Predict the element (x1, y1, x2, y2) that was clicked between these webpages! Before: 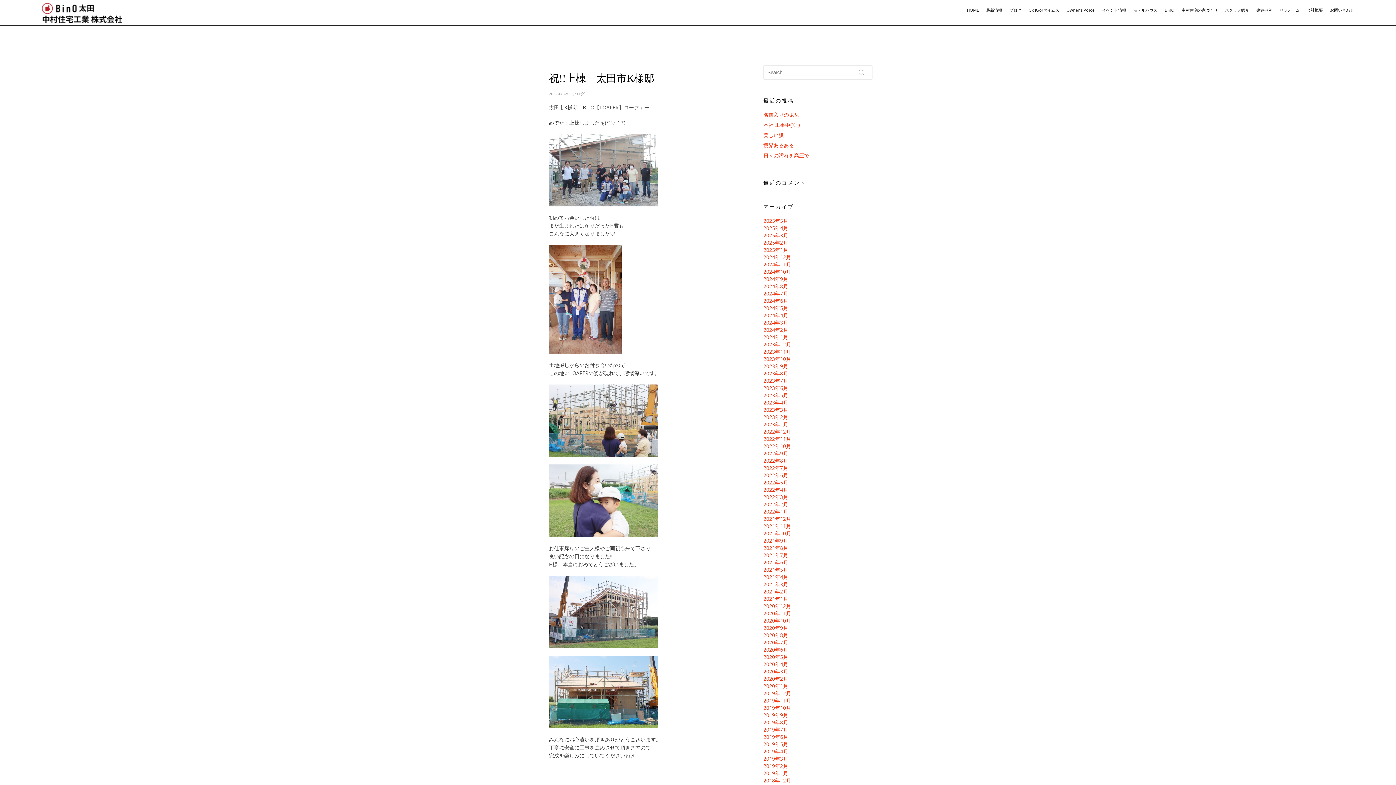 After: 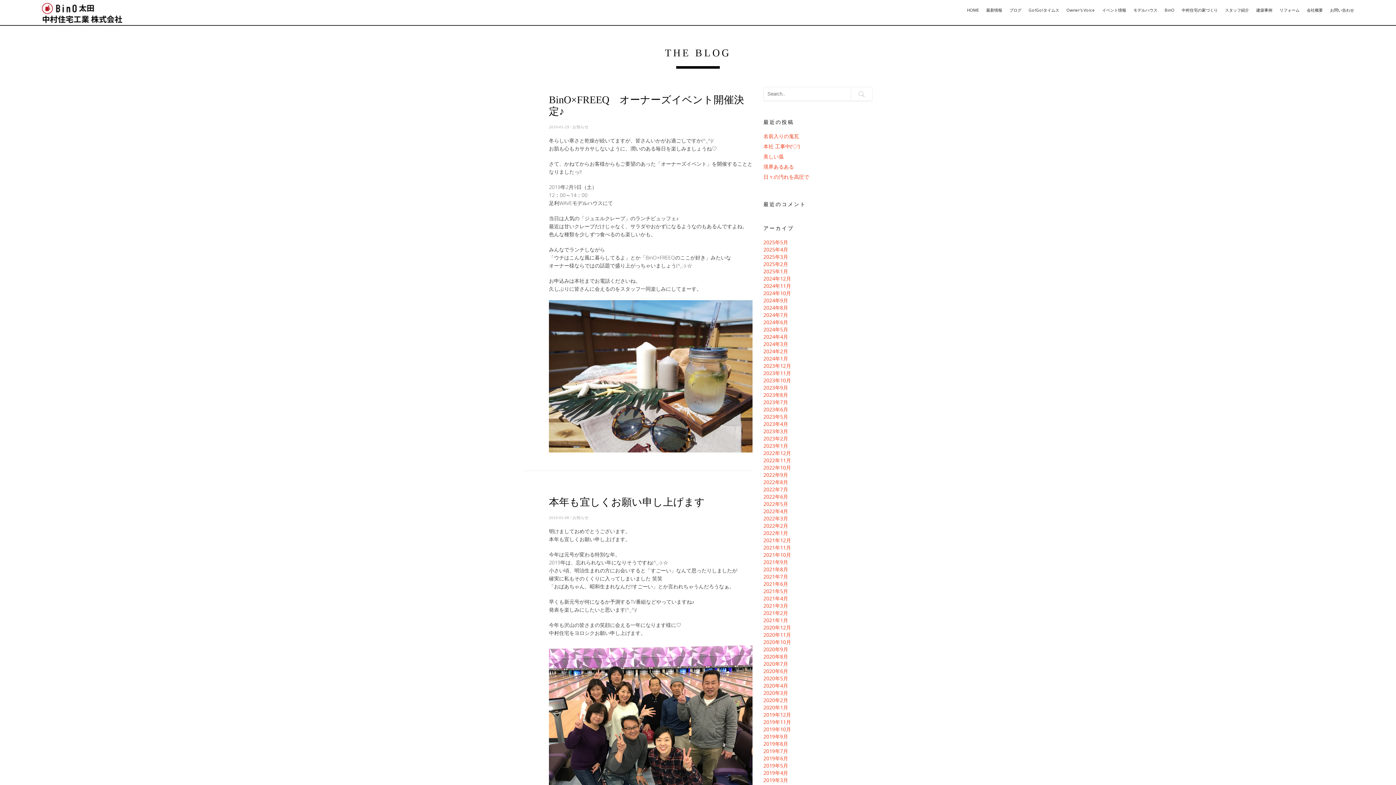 Action: label: 2019年1月 bbox: (763, 770, 788, 777)